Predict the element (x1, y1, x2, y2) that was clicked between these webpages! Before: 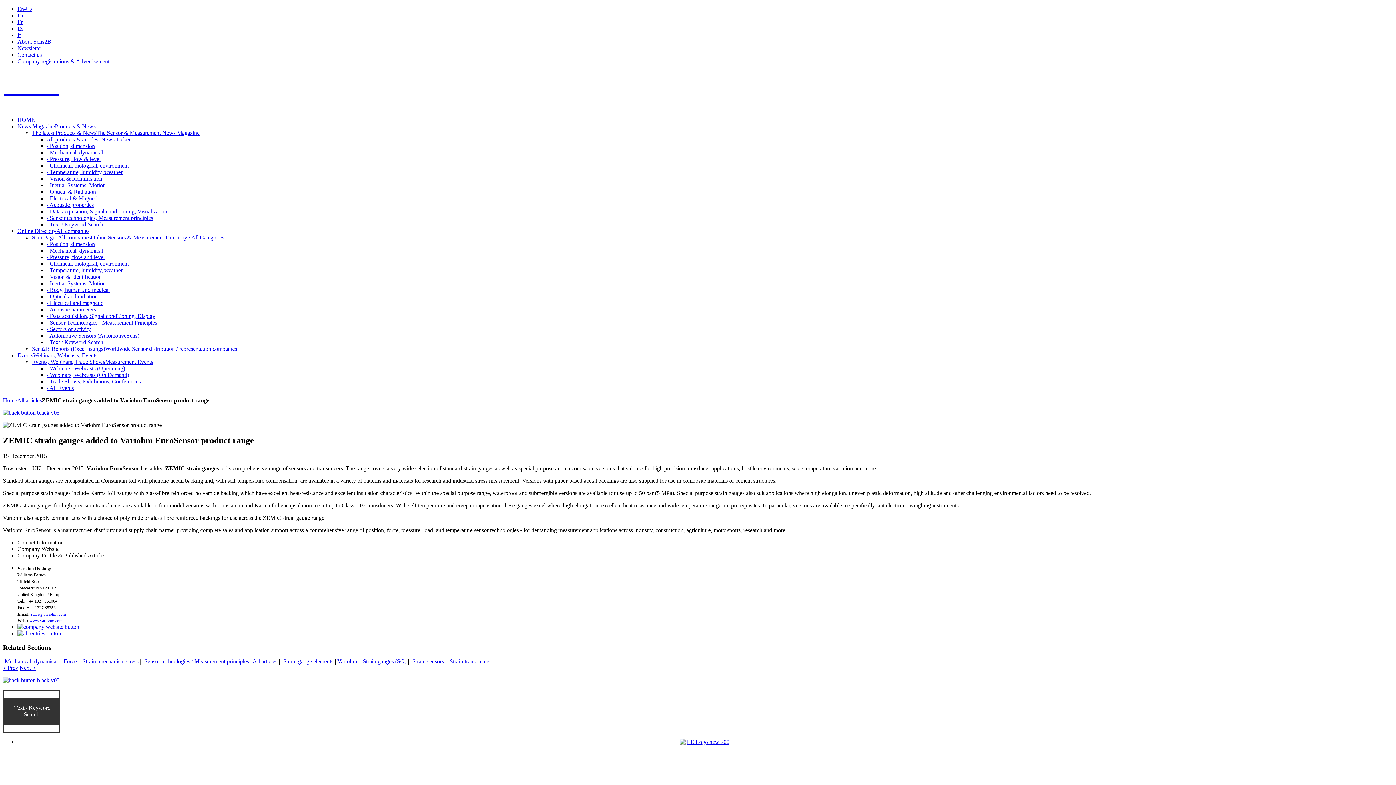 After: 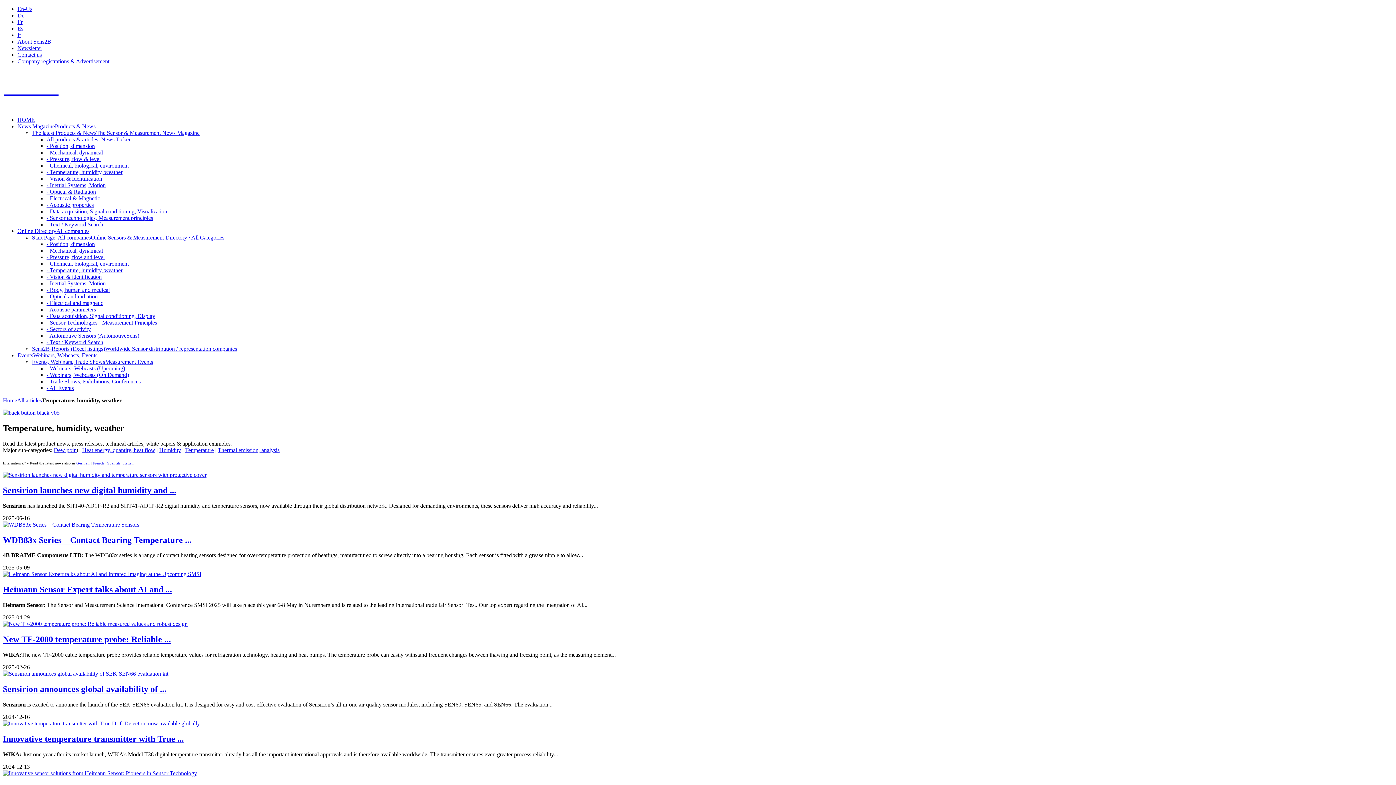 Action: label: - Temperature, humidity, weather bbox: (46, 169, 122, 175)